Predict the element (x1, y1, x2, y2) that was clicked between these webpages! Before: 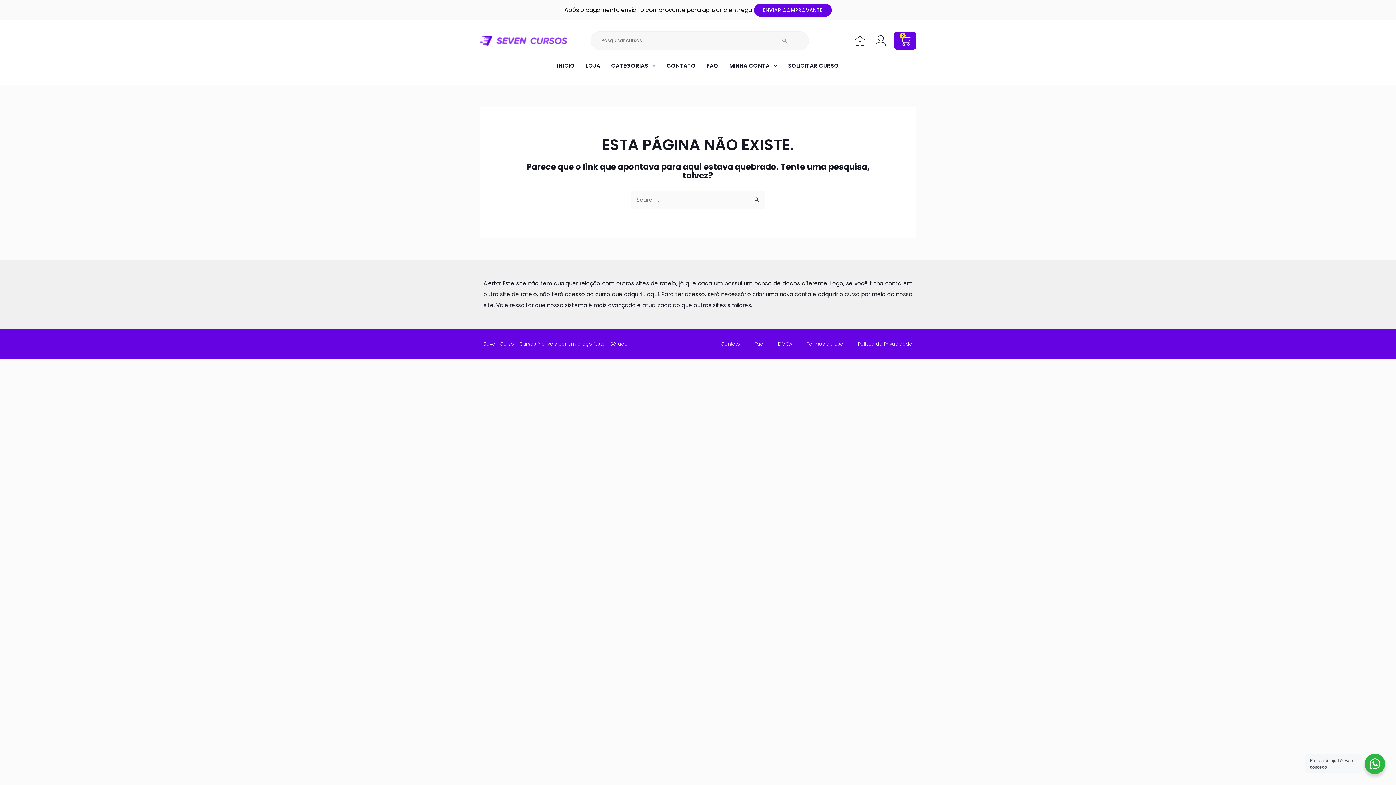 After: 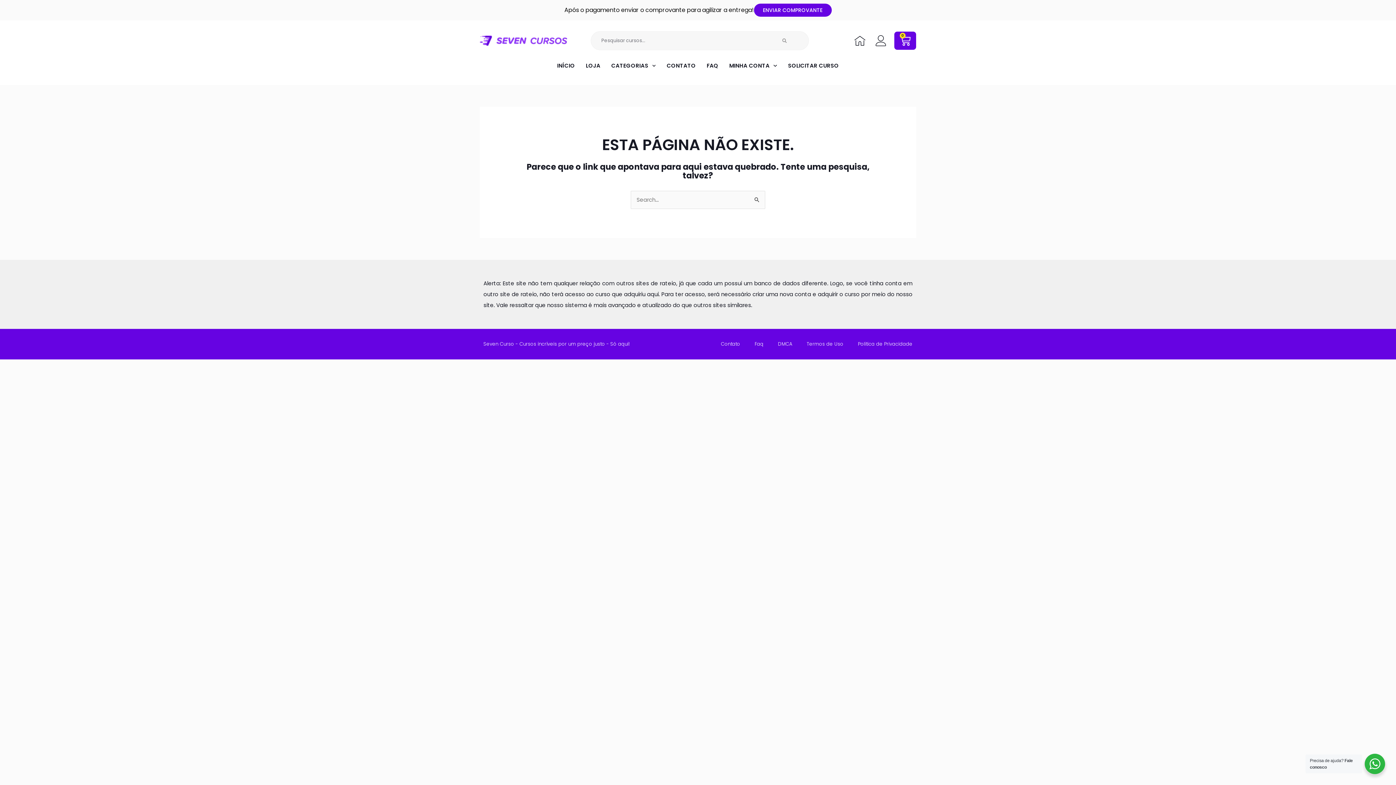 Action: bbox: (754, 339, 763, 348) label: Faq